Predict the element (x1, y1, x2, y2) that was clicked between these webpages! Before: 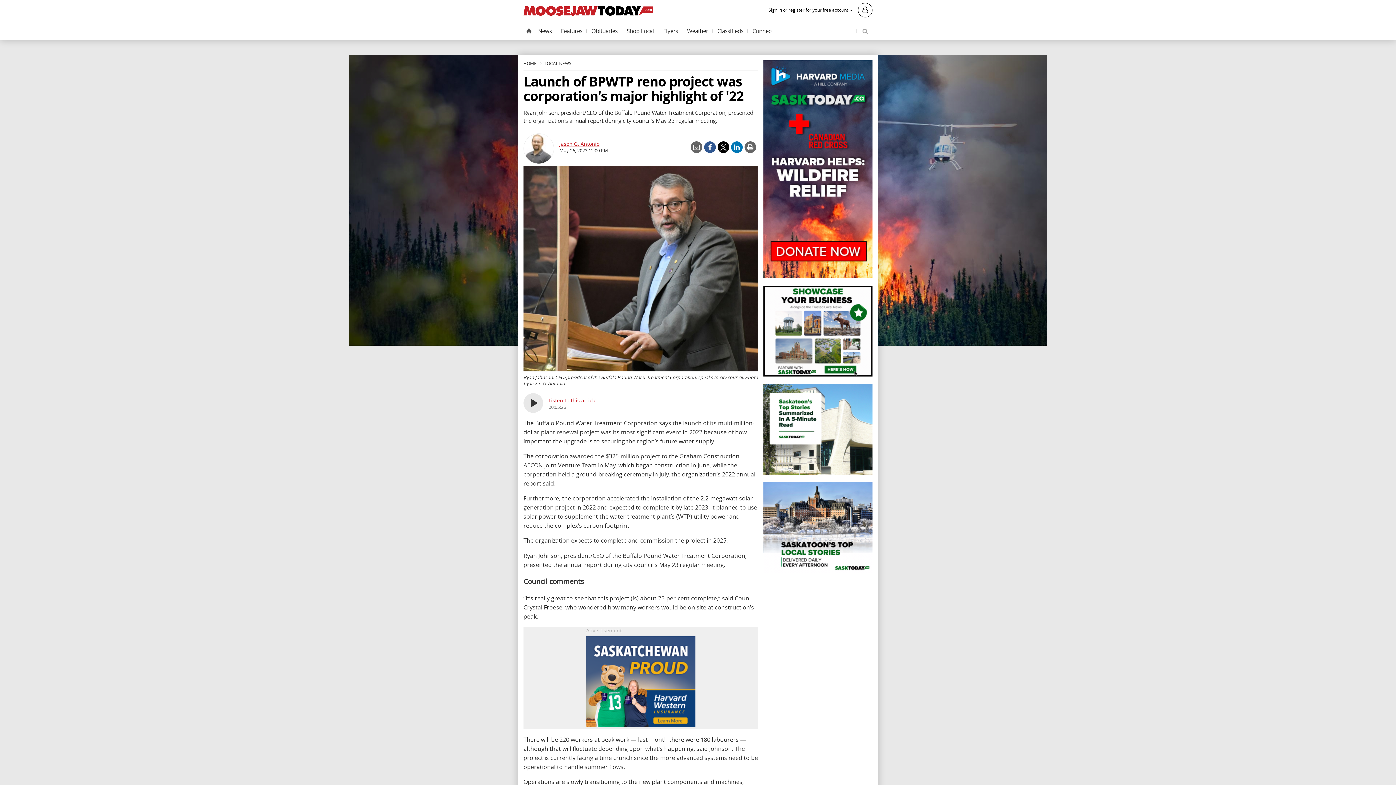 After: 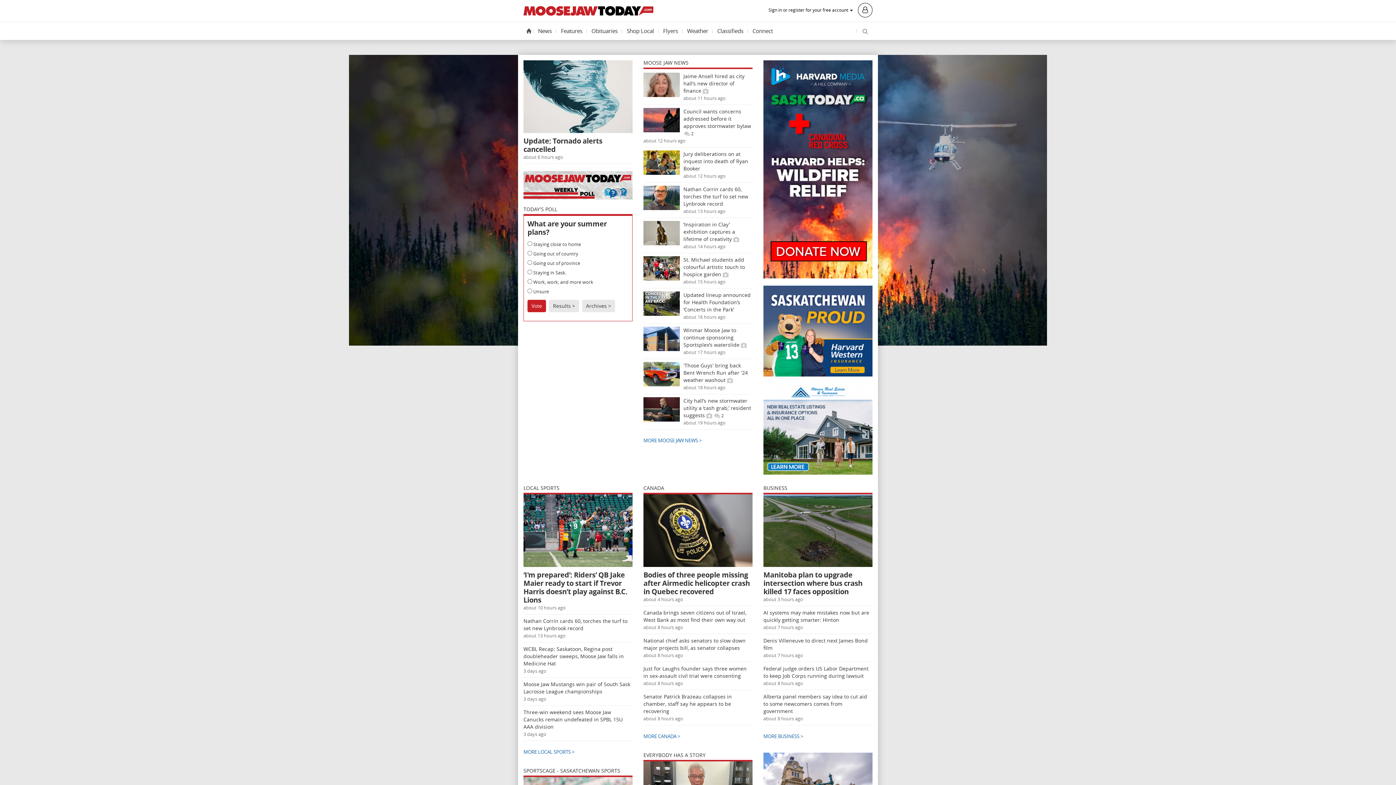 Action: bbox: (523, 0, 653, 21)